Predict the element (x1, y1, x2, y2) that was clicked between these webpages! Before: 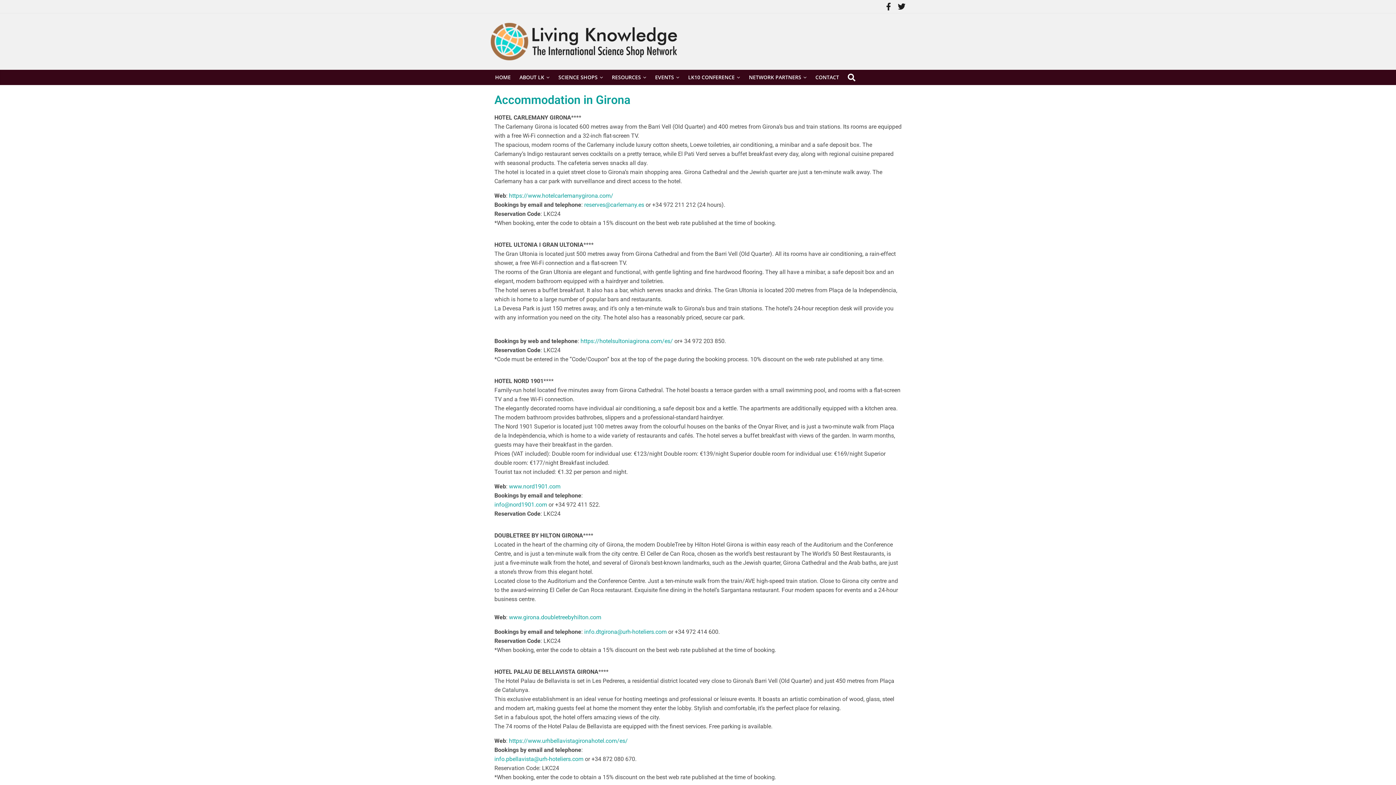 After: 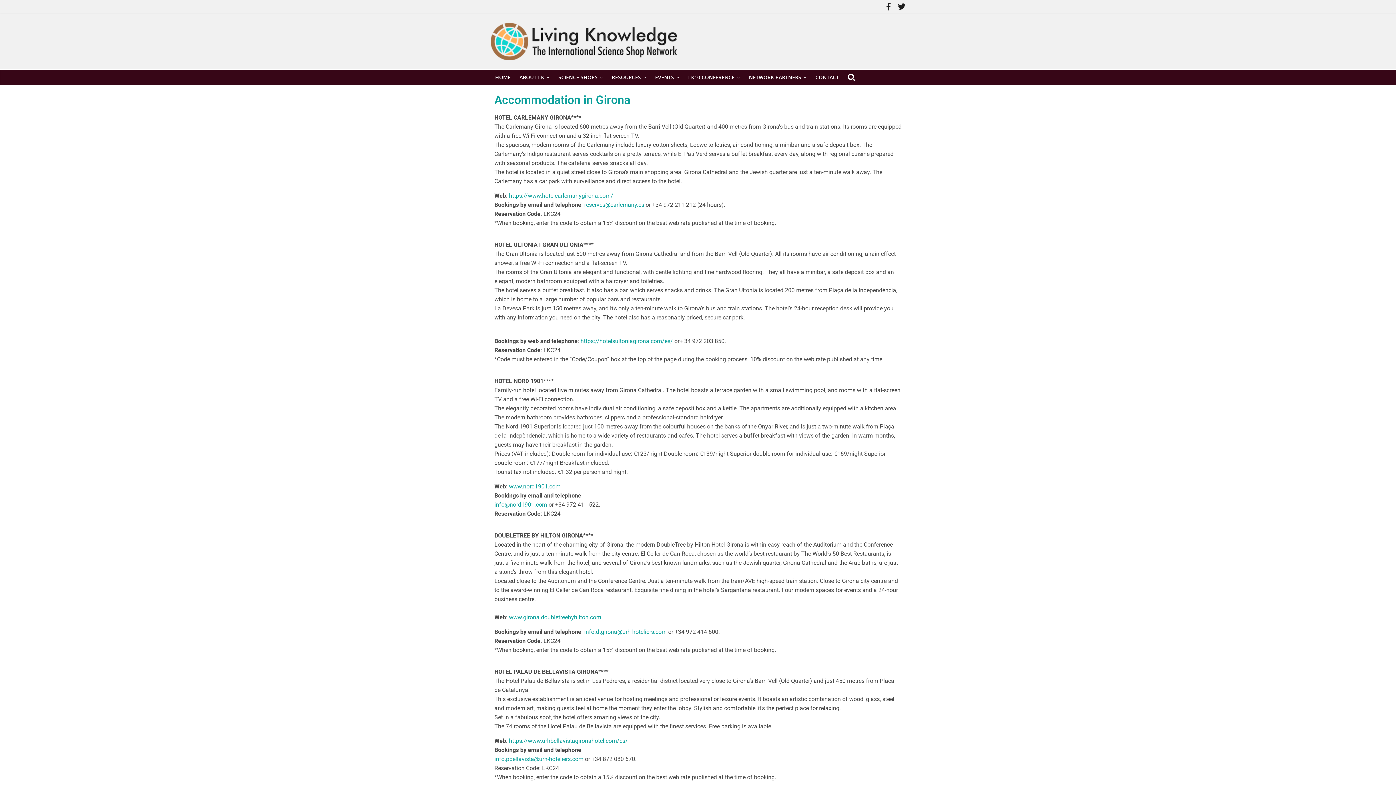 Action: label: reserves@carlemany.es bbox: (584, 201, 644, 208)